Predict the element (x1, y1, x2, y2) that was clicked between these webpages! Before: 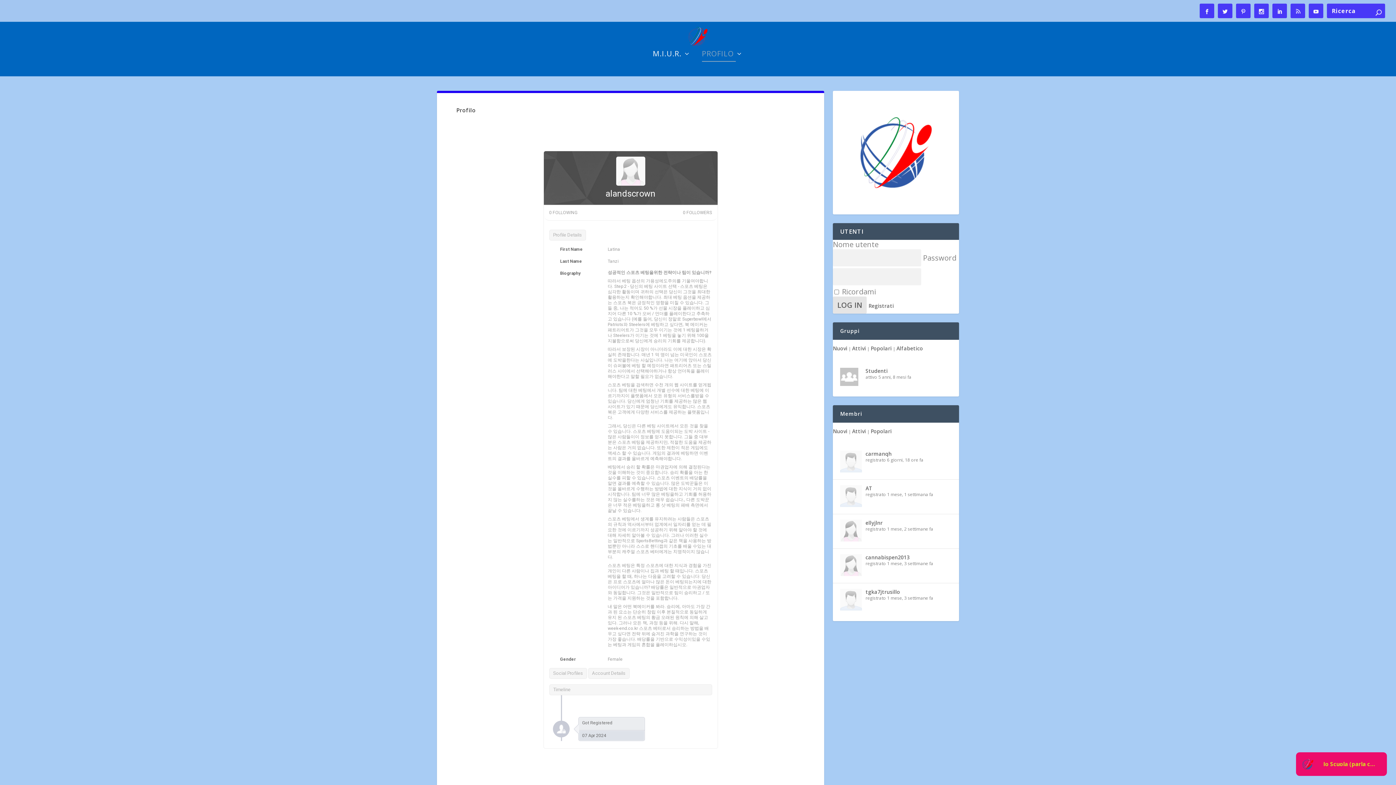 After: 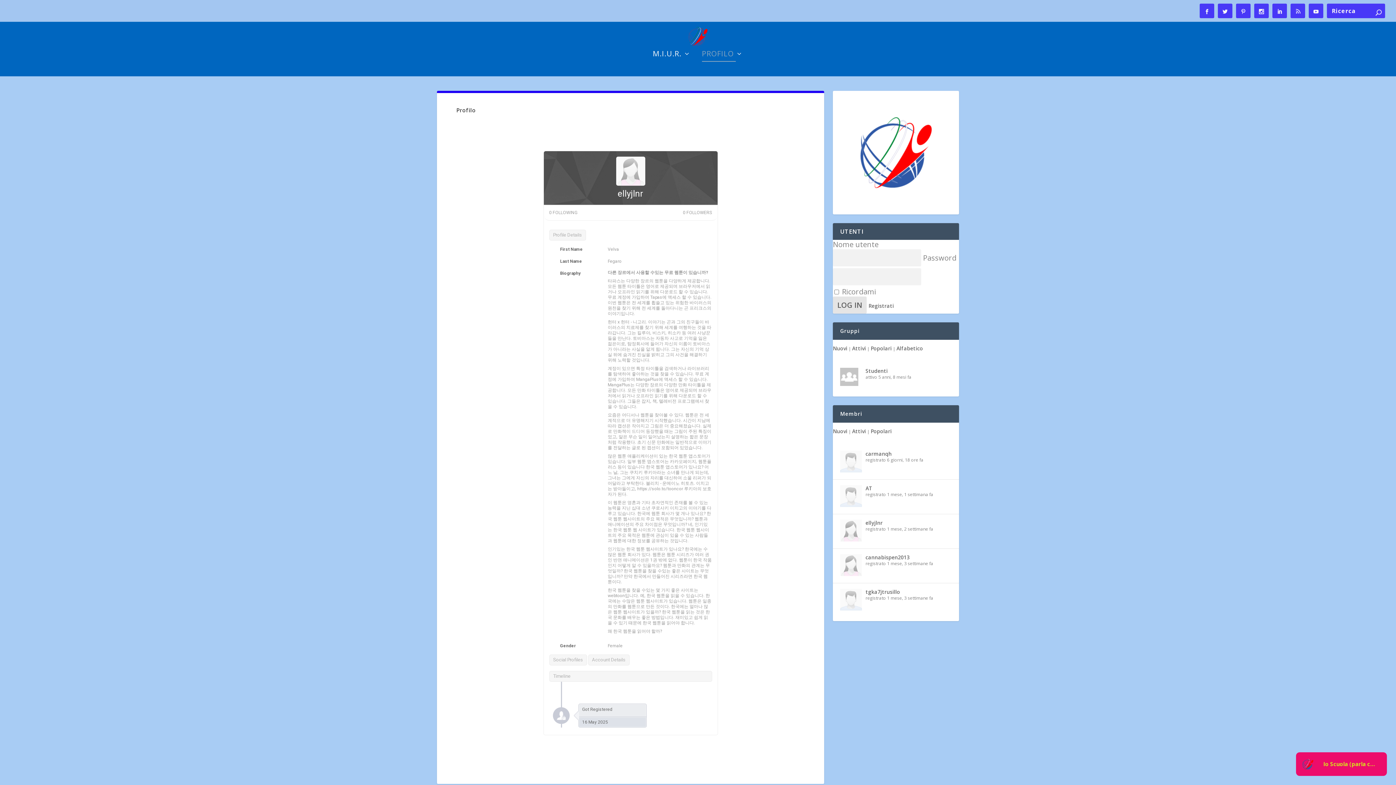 Action: bbox: (840, 536, 862, 543)